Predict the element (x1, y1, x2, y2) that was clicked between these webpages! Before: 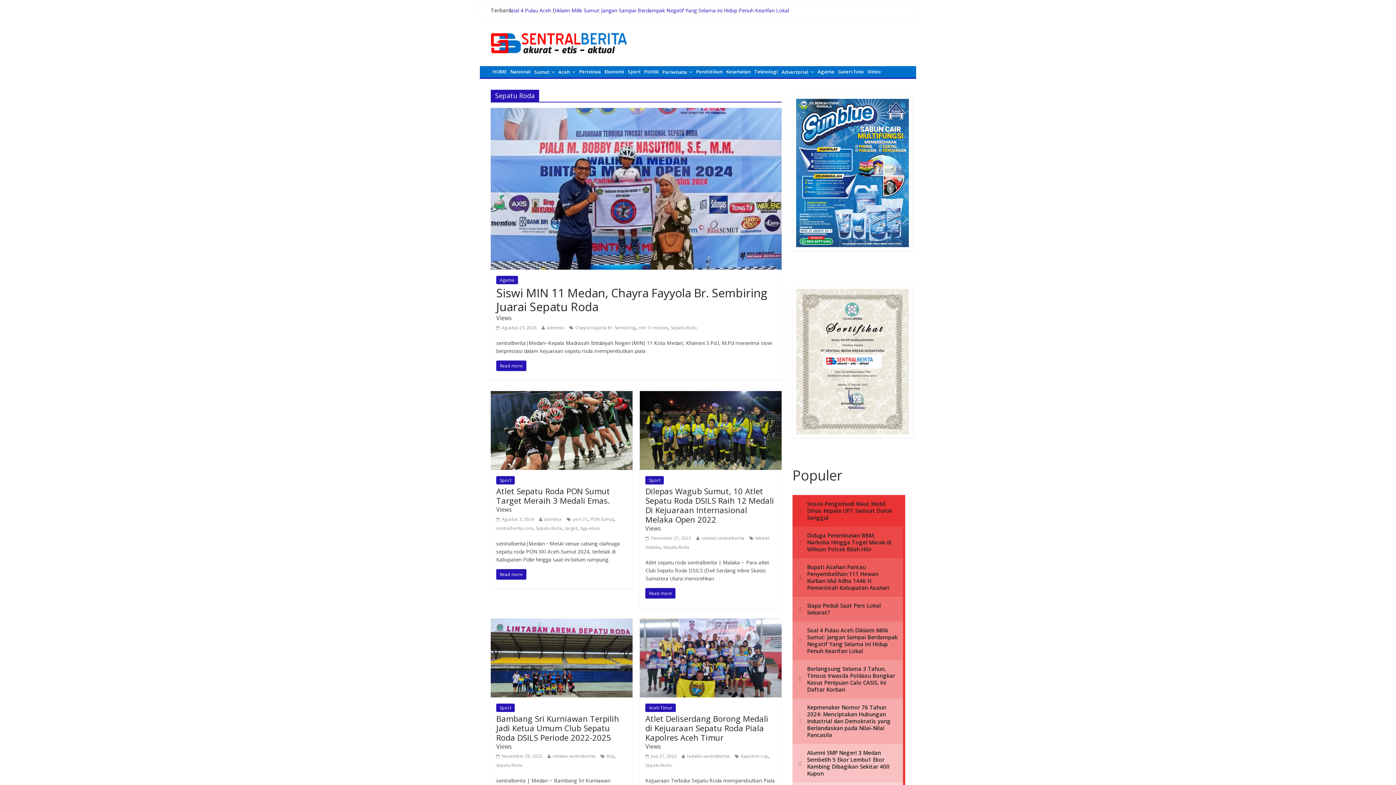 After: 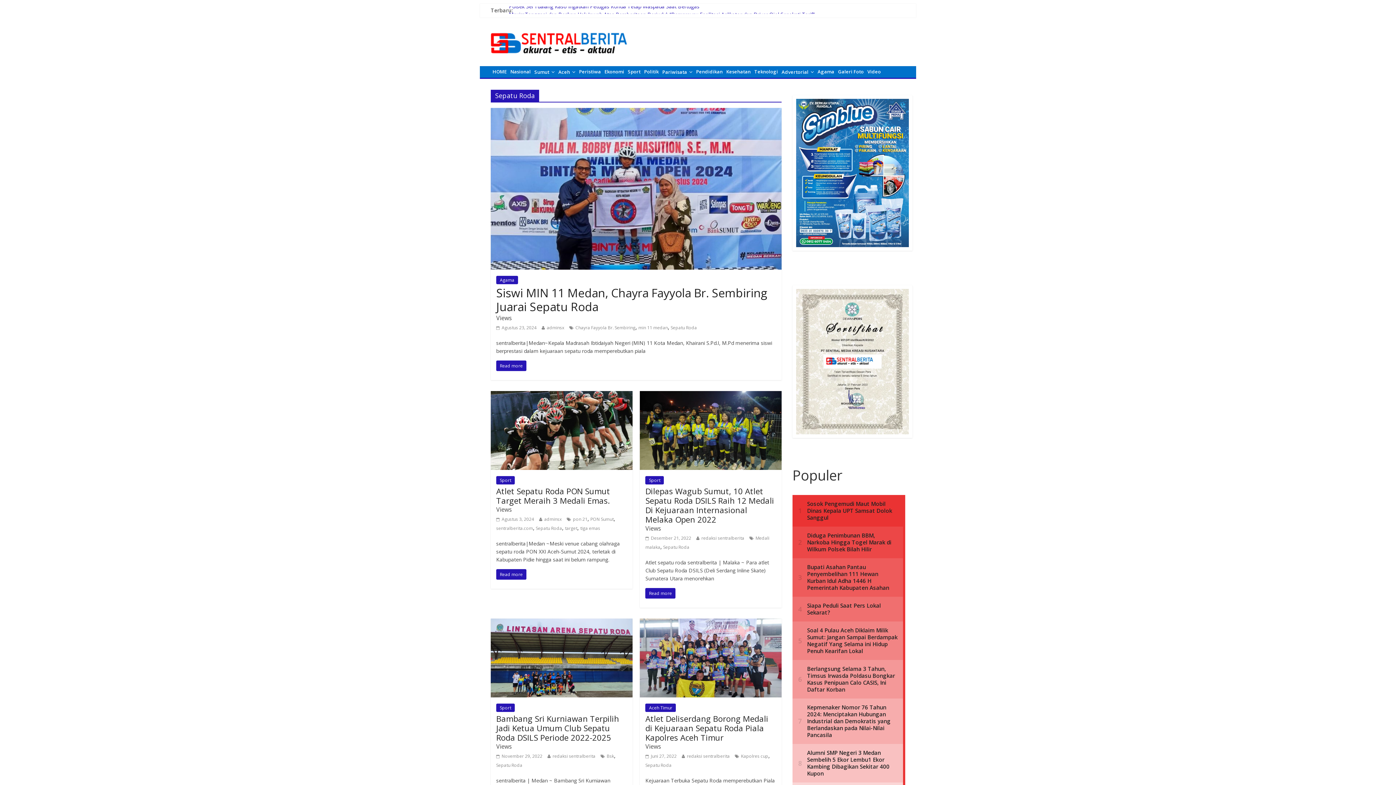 Action: bbox: (792, 285, 905, 438)